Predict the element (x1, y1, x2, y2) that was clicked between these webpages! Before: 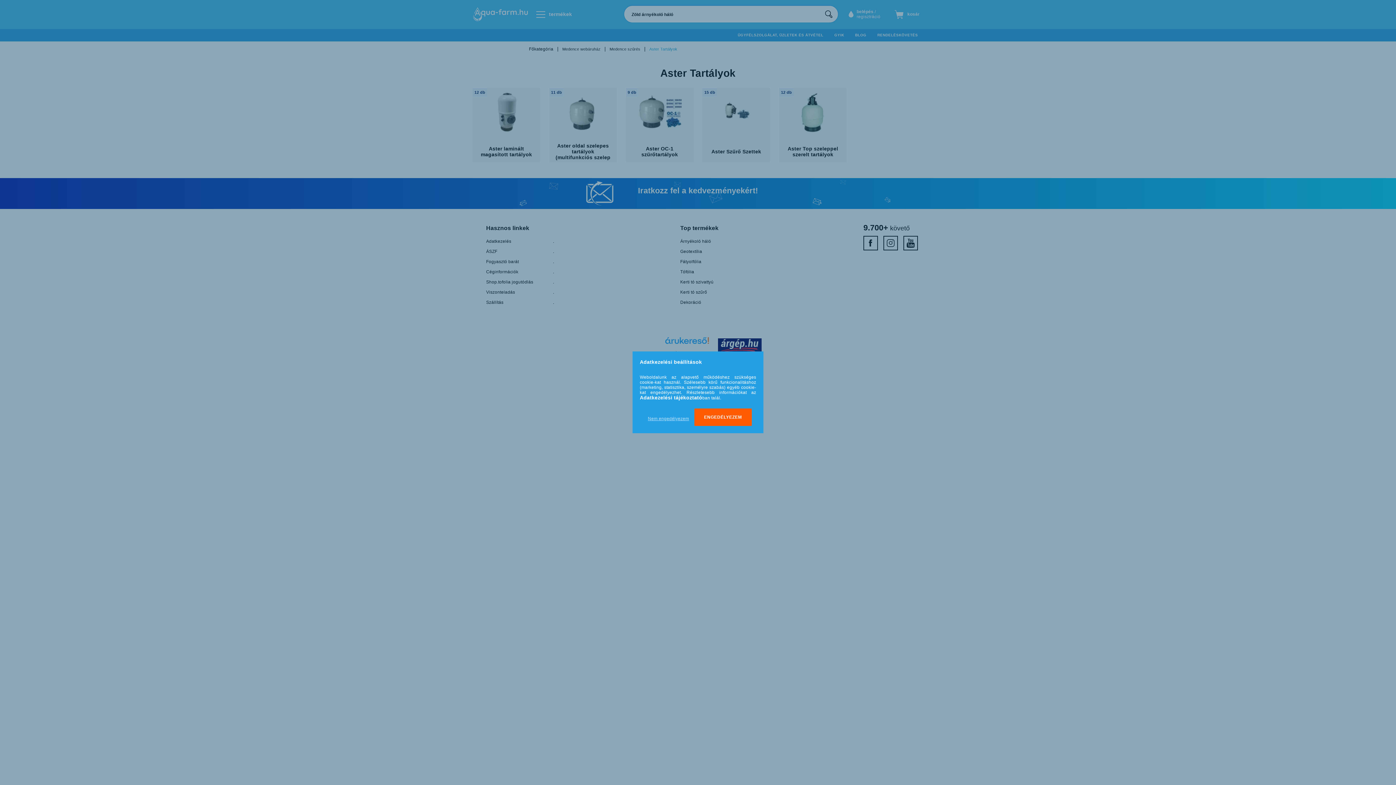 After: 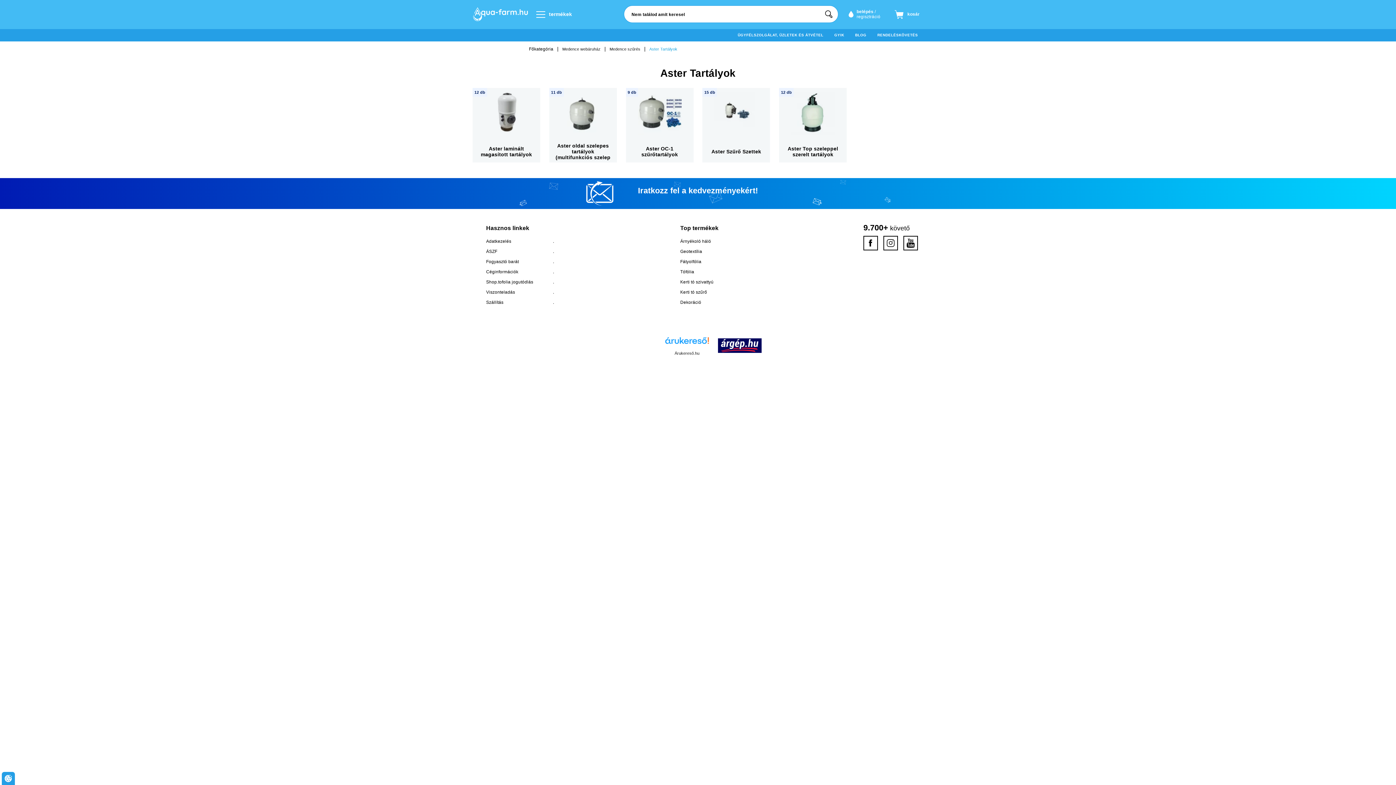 Action: bbox: (644, 411, 692, 426) label: Nem engedélyezem